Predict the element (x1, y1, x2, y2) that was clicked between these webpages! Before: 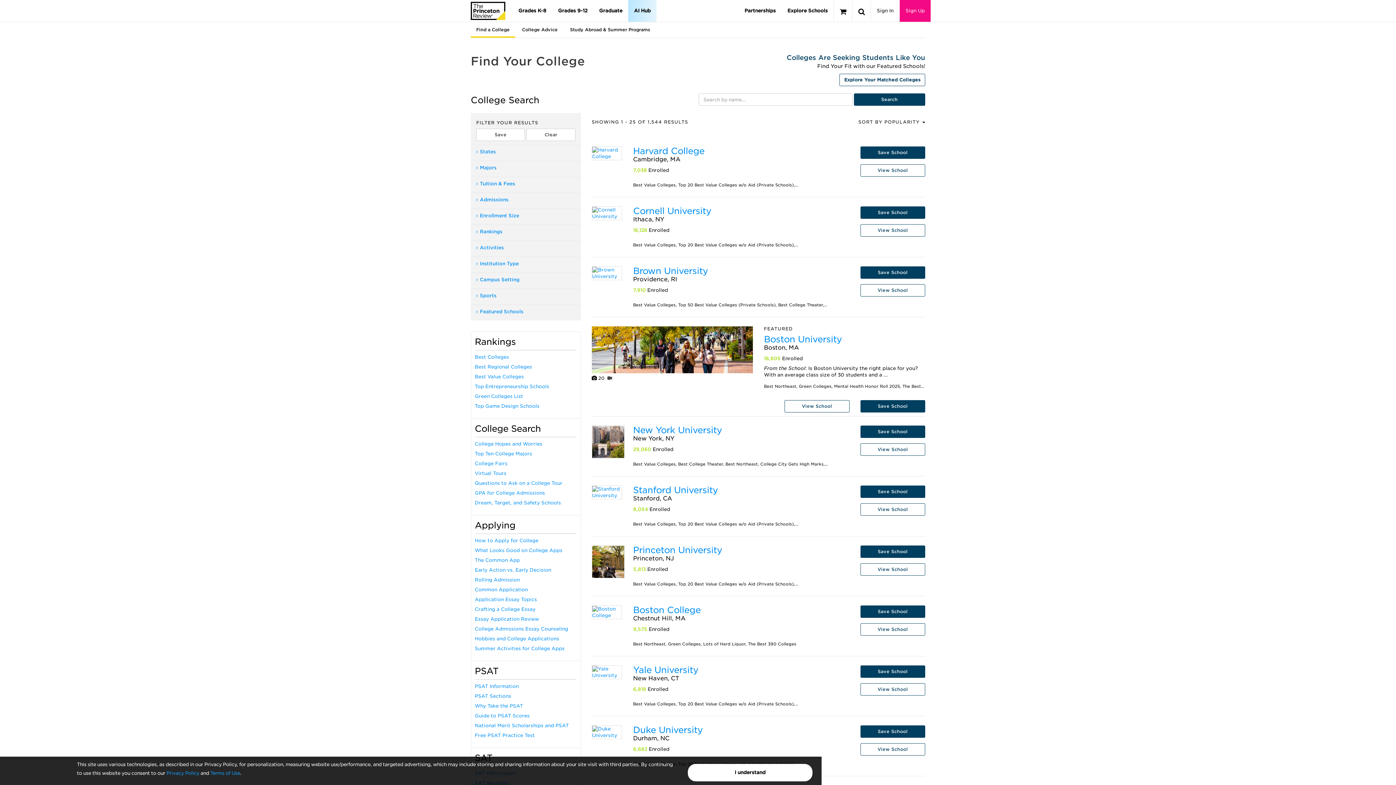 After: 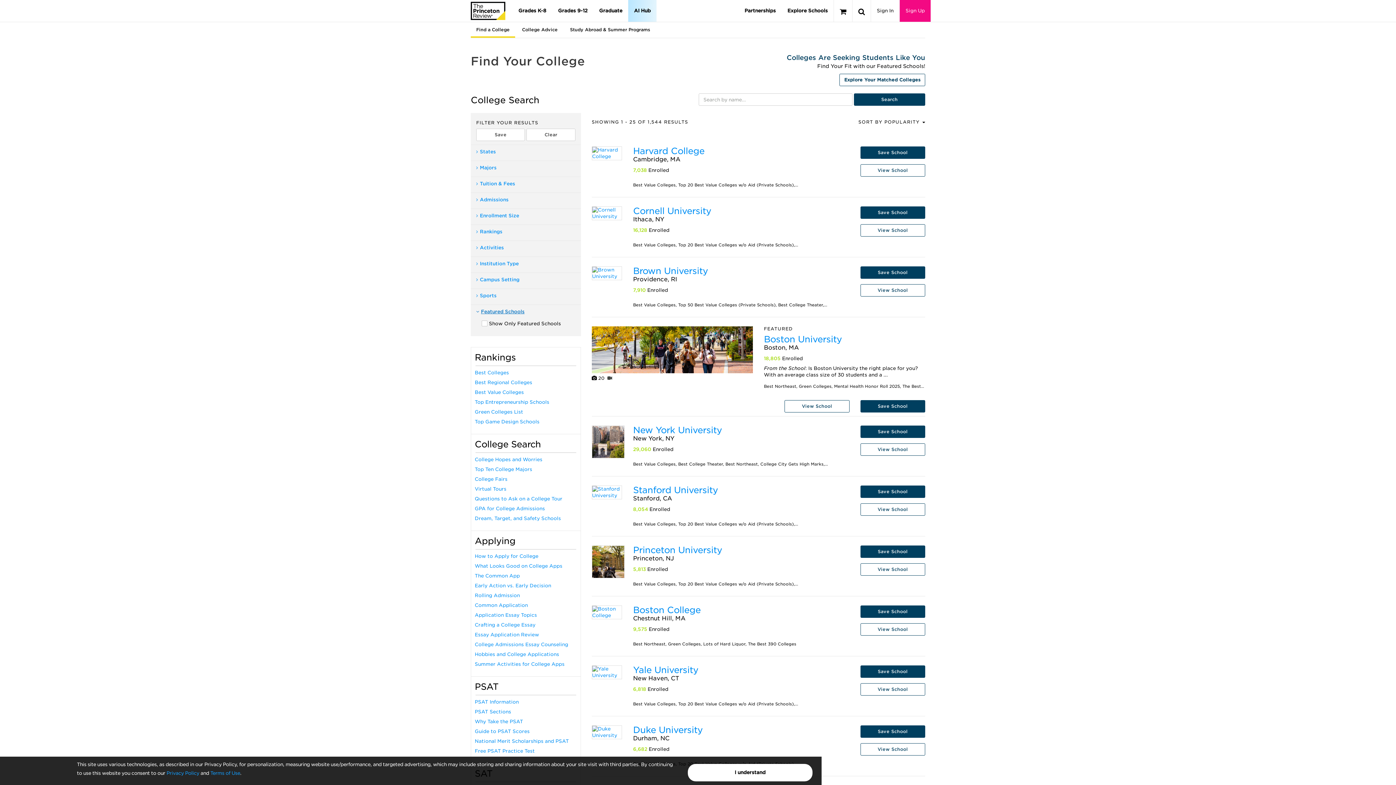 Action: label: Featured Schools bbox: (476, 309, 523, 314)